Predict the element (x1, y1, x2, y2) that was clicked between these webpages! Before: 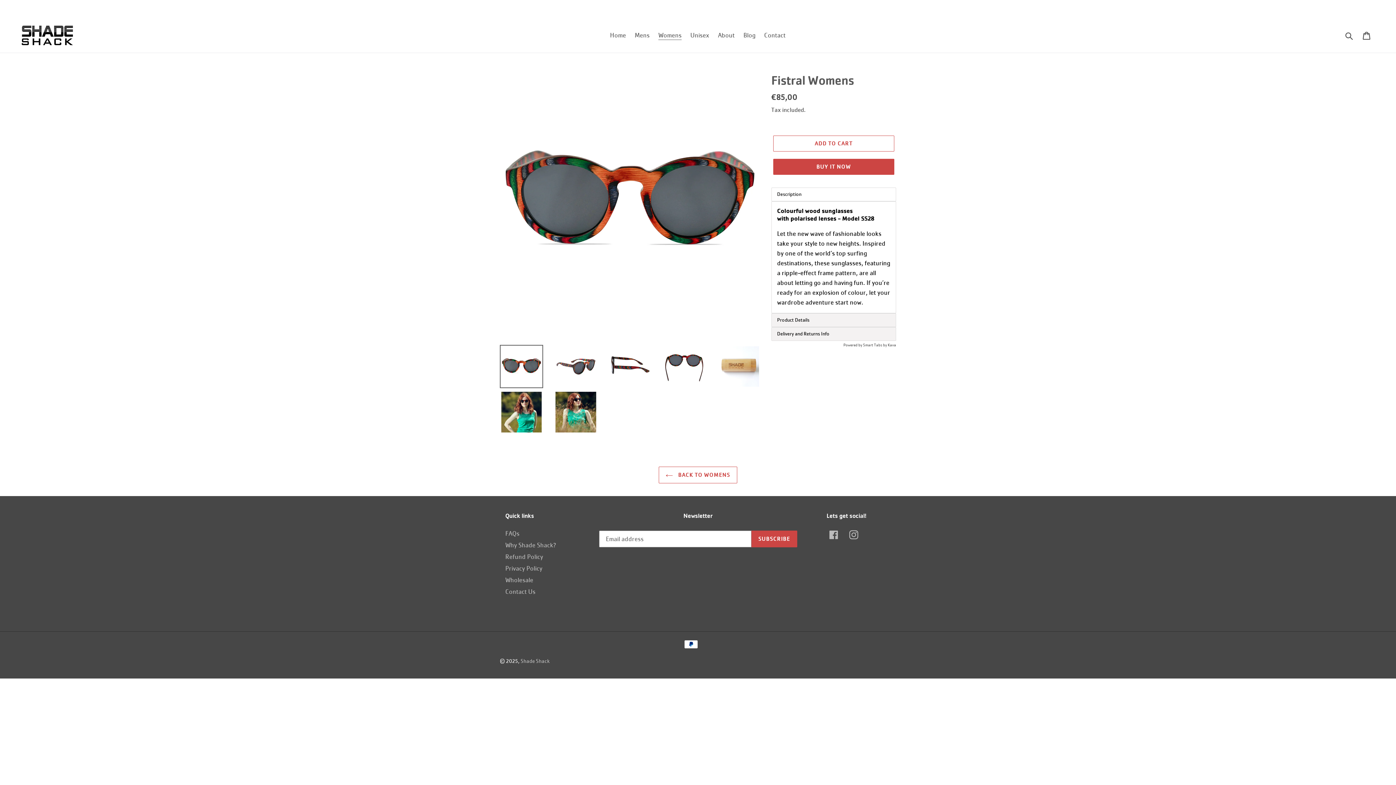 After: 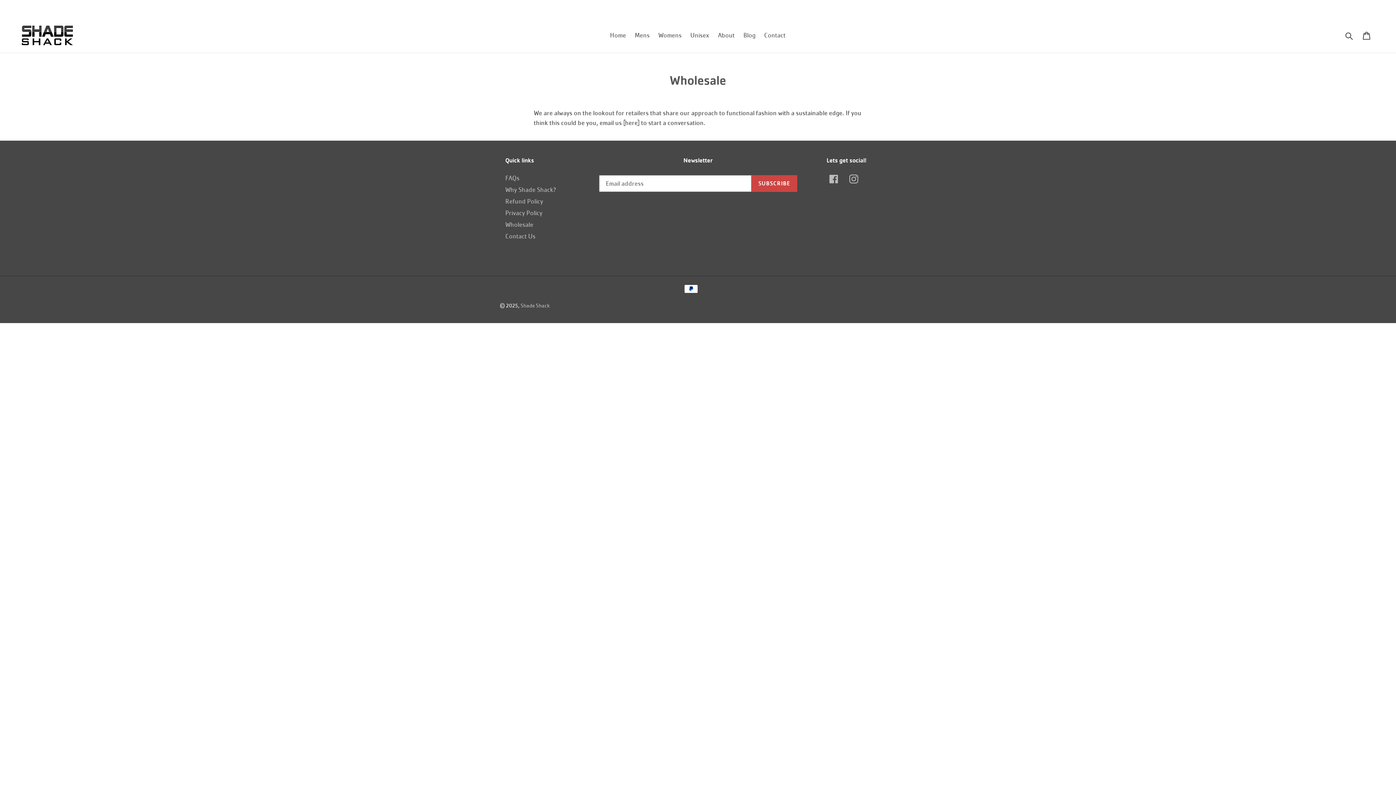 Action: bbox: (505, 576, 533, 584) label: Wholesale